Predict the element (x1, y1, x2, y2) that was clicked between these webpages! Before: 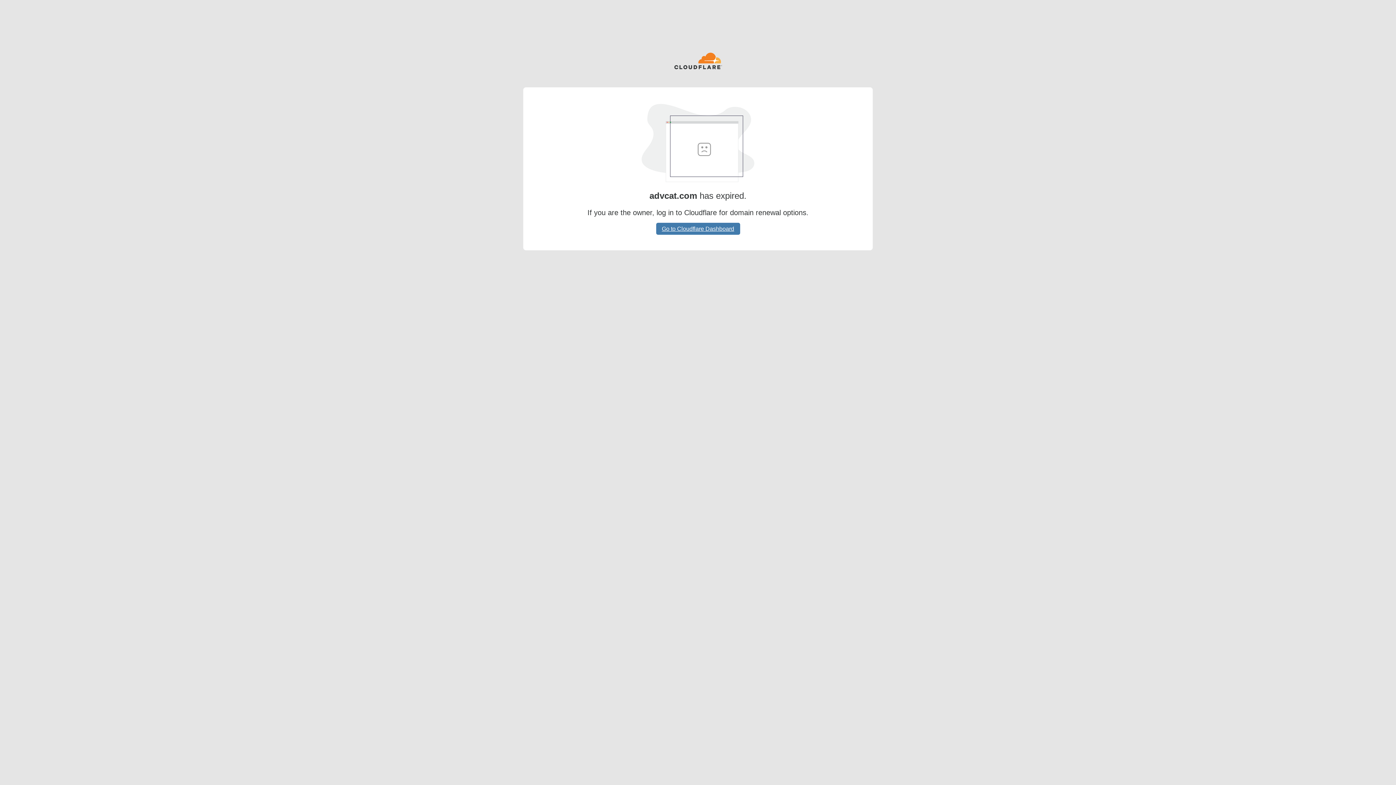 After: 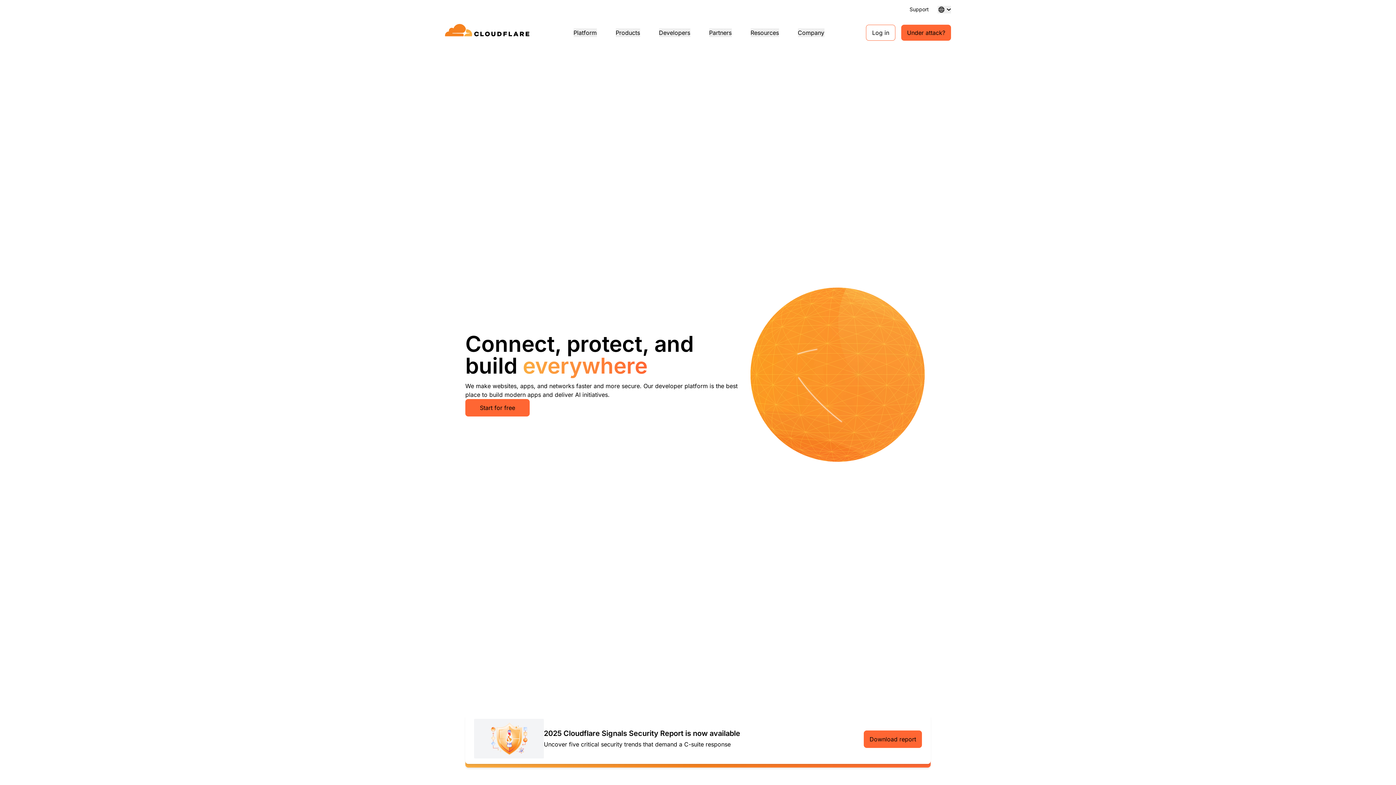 Action: bbox: (674, 52, 722, 70)